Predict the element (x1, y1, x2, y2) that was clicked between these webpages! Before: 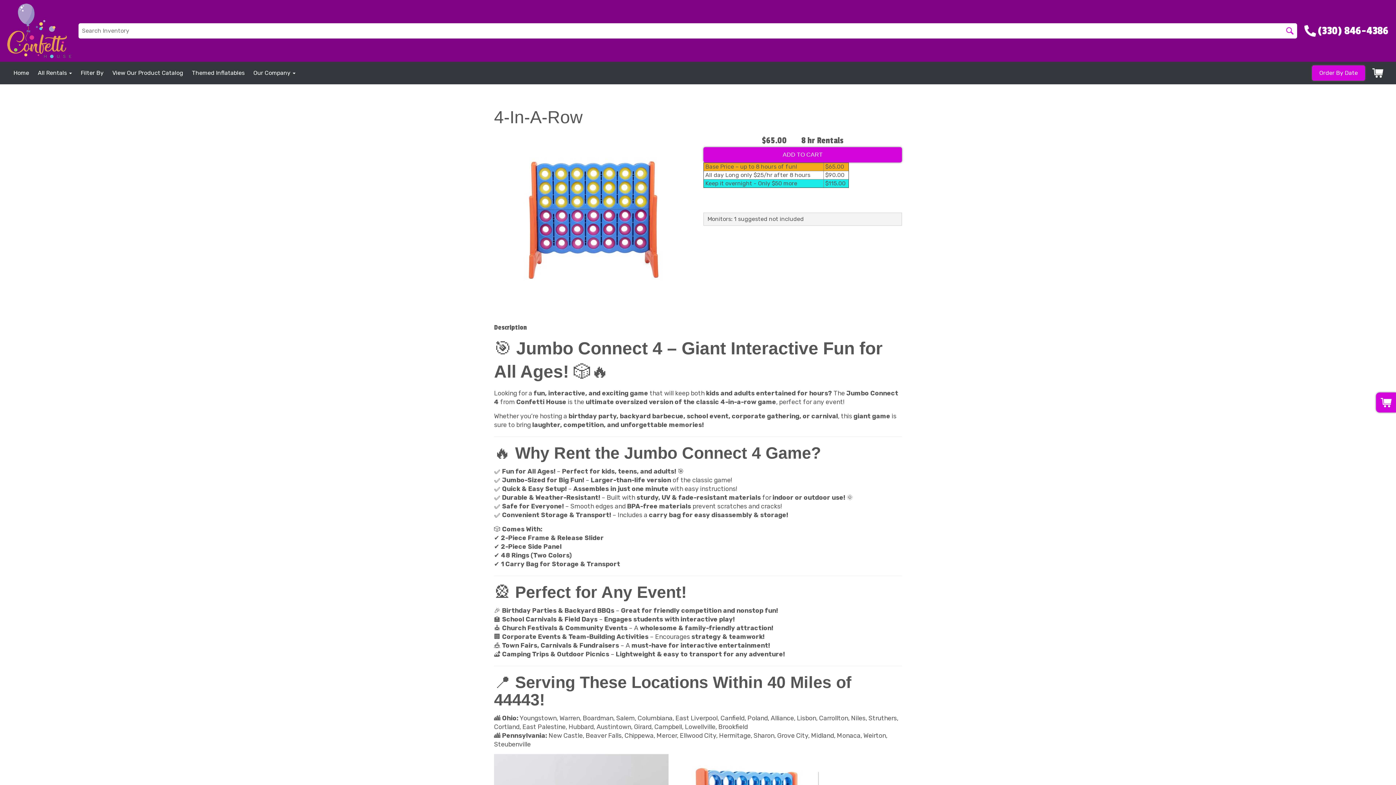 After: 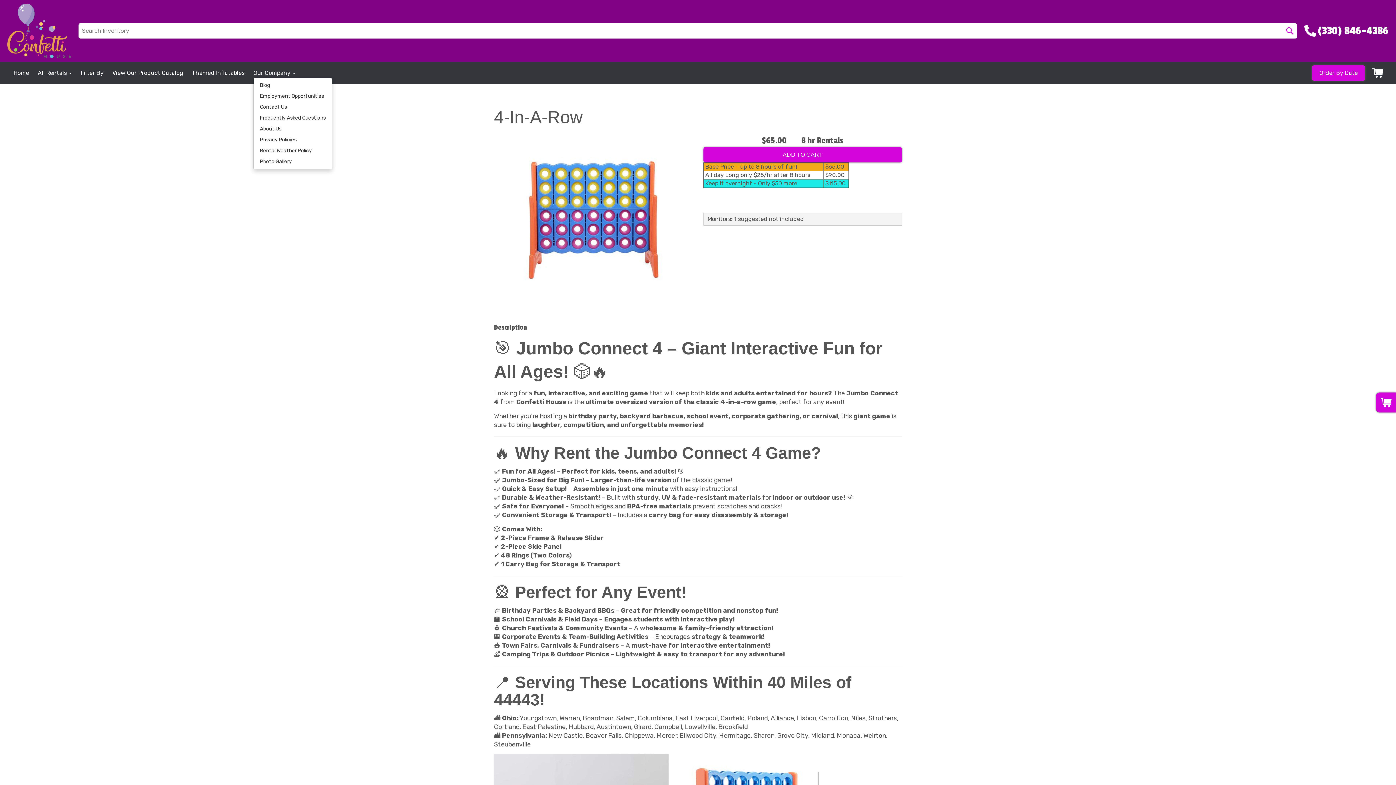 Action: bbox: (253, 69, 295, 76) label: Our Company 